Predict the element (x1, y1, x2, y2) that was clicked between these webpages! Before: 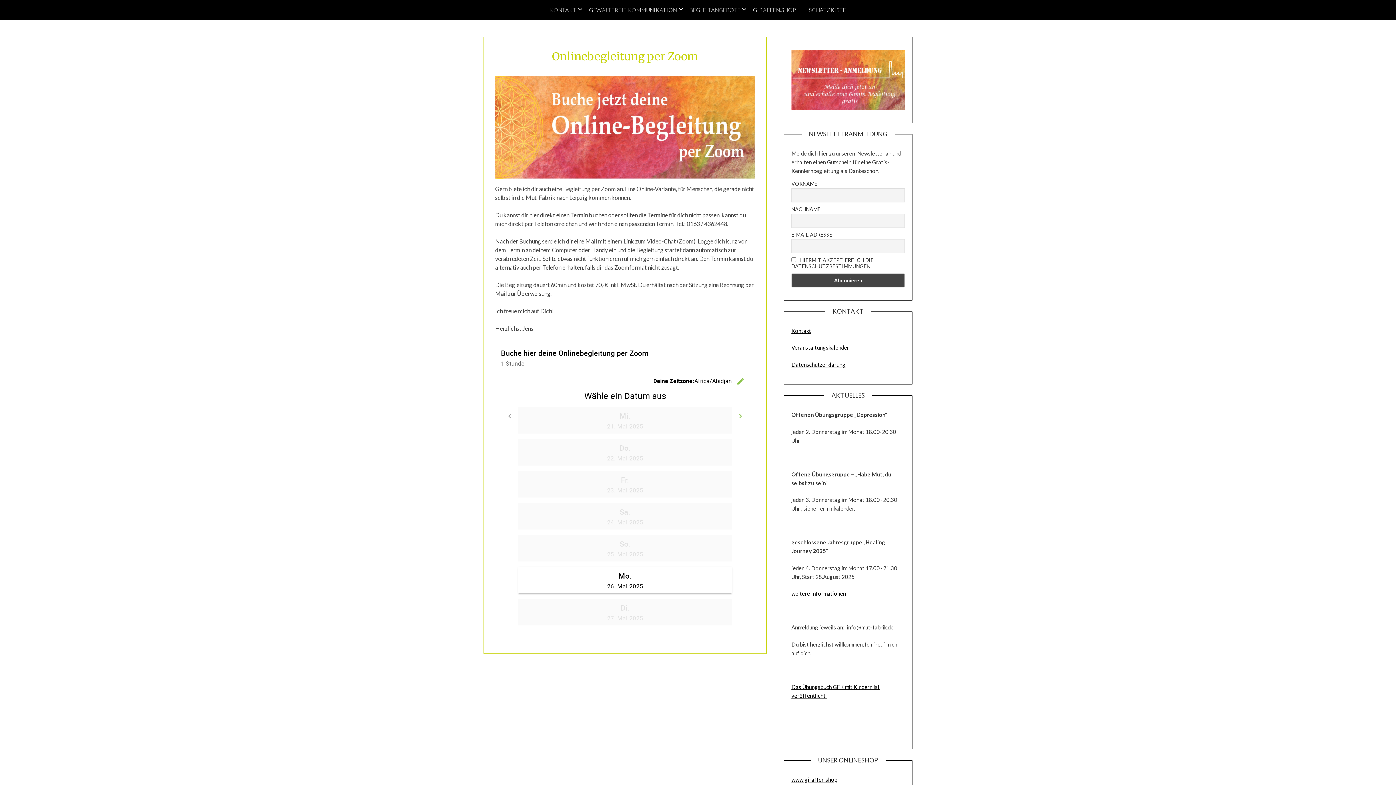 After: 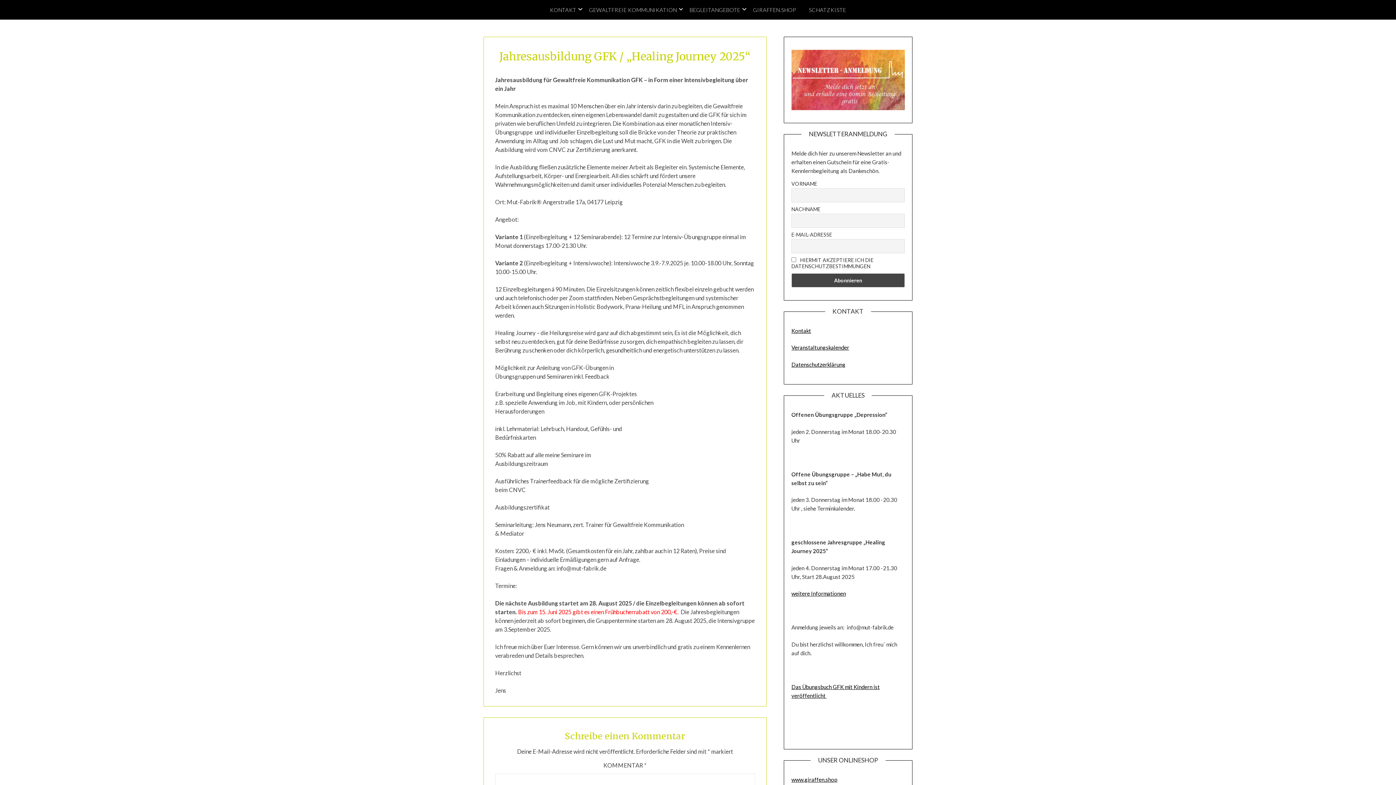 Action: bbox: (791, 590, 846, 597) label: weitere Informationen